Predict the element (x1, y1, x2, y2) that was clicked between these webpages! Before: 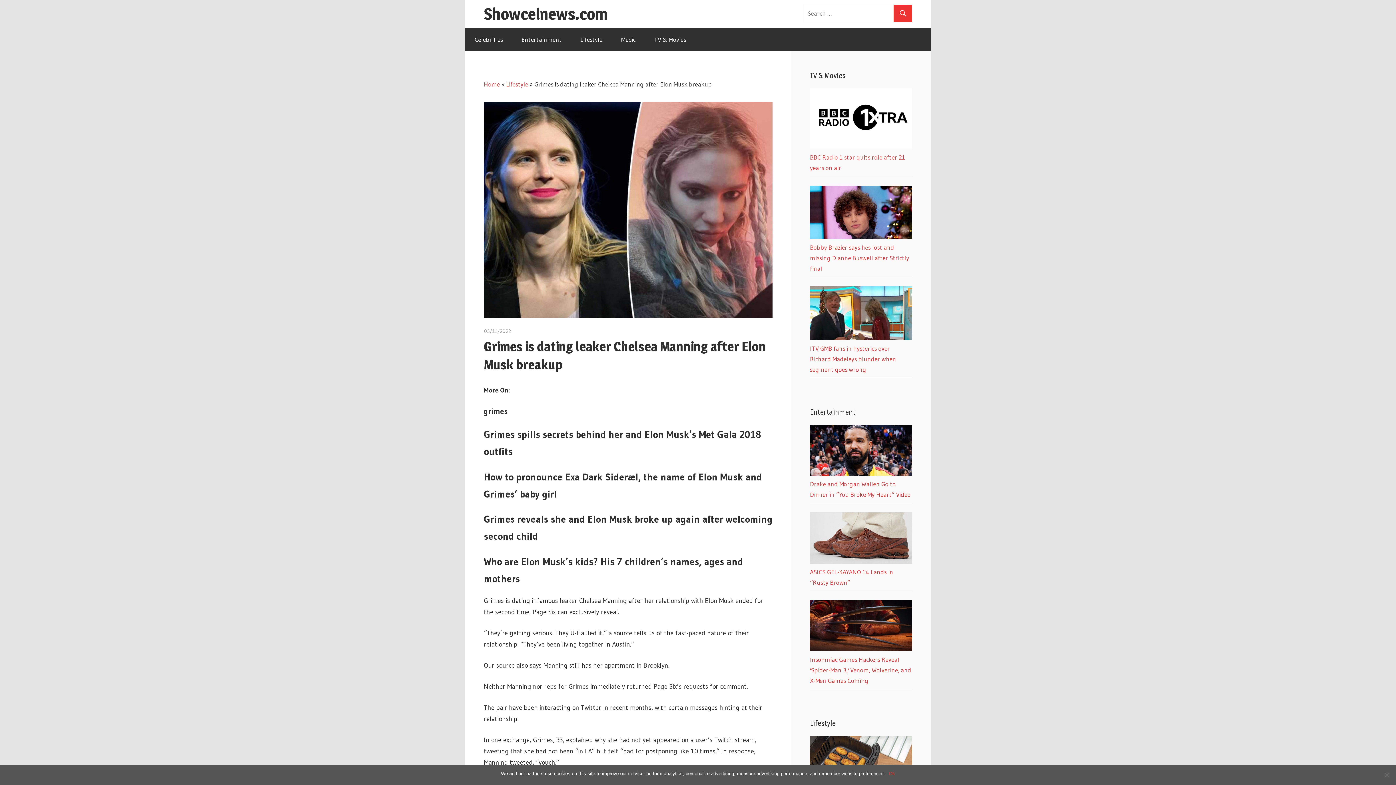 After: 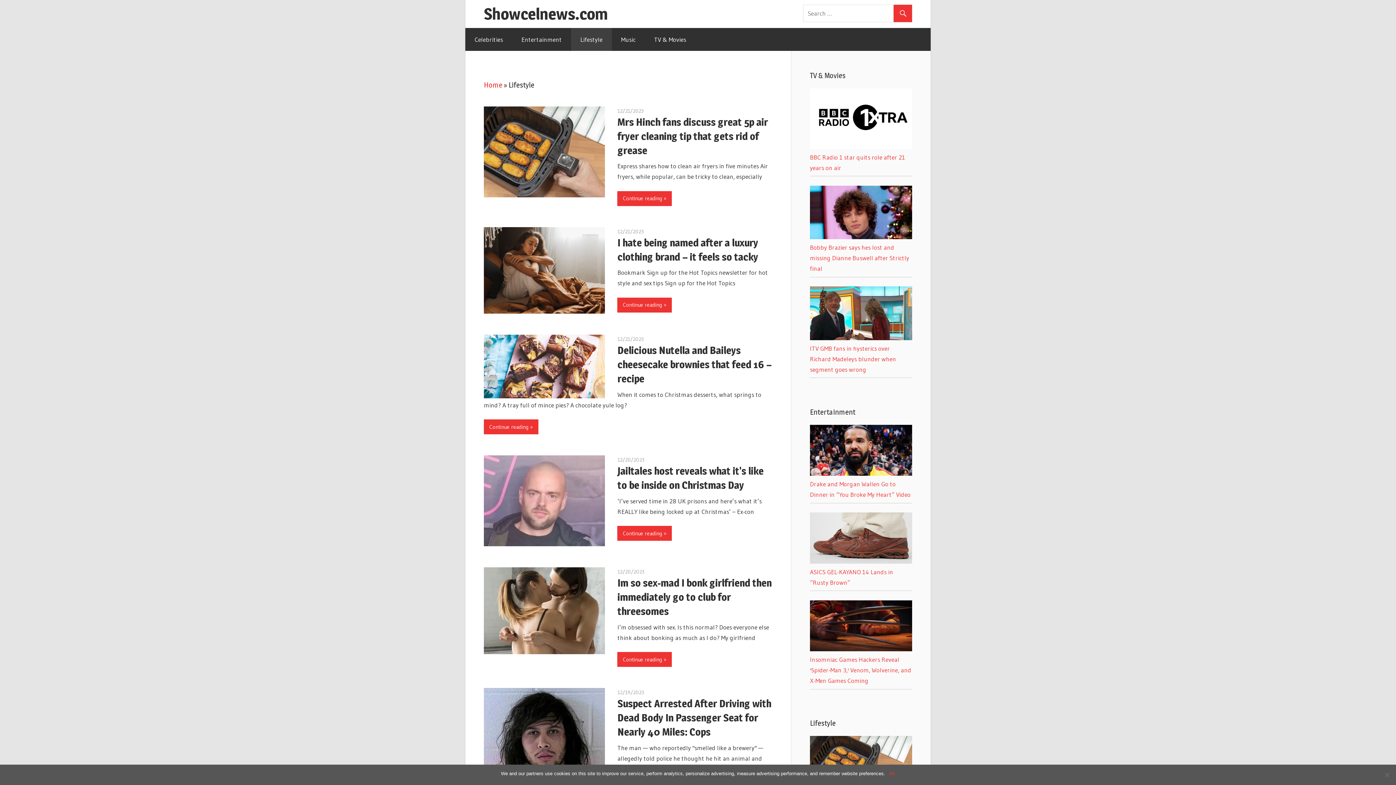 Action: label: Lifestyle bbox: (571, 28, 612, 50)